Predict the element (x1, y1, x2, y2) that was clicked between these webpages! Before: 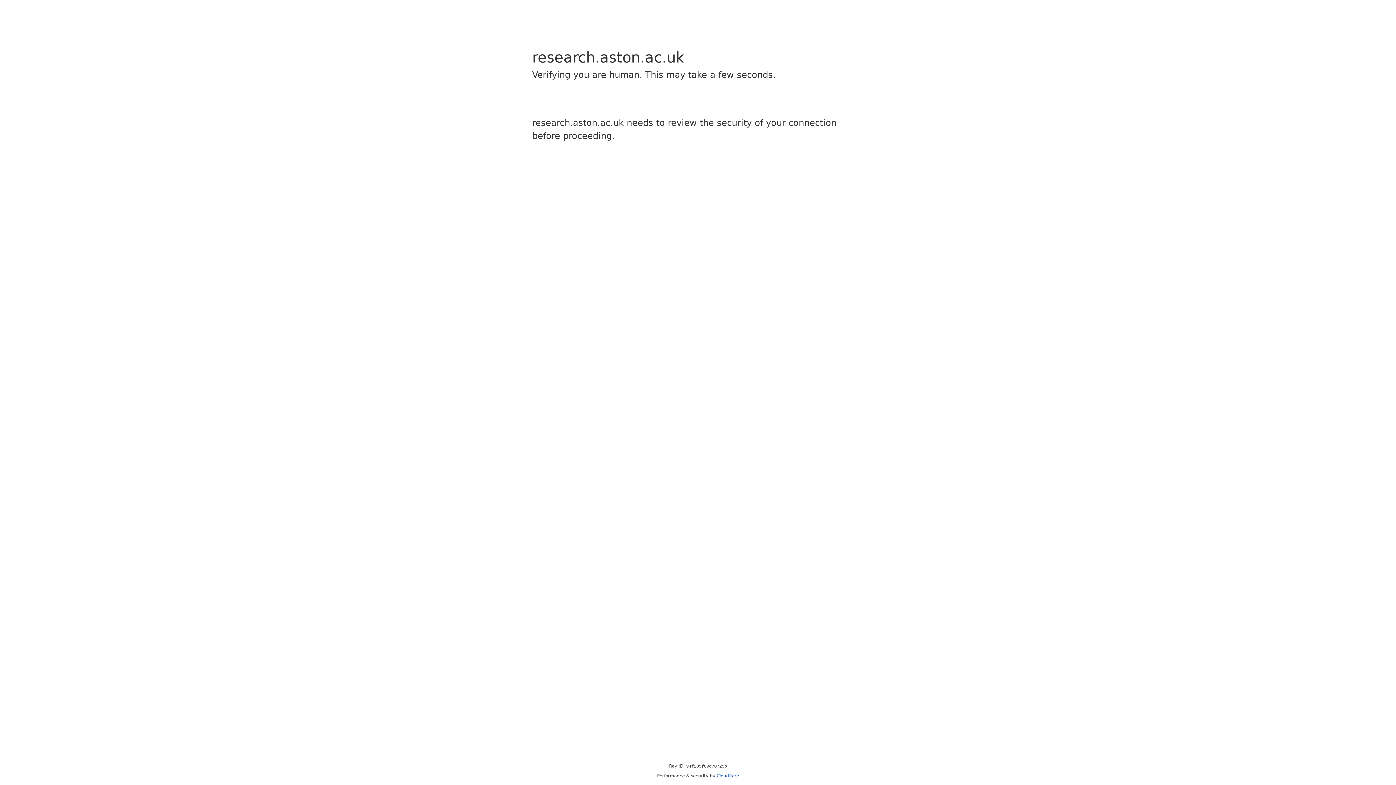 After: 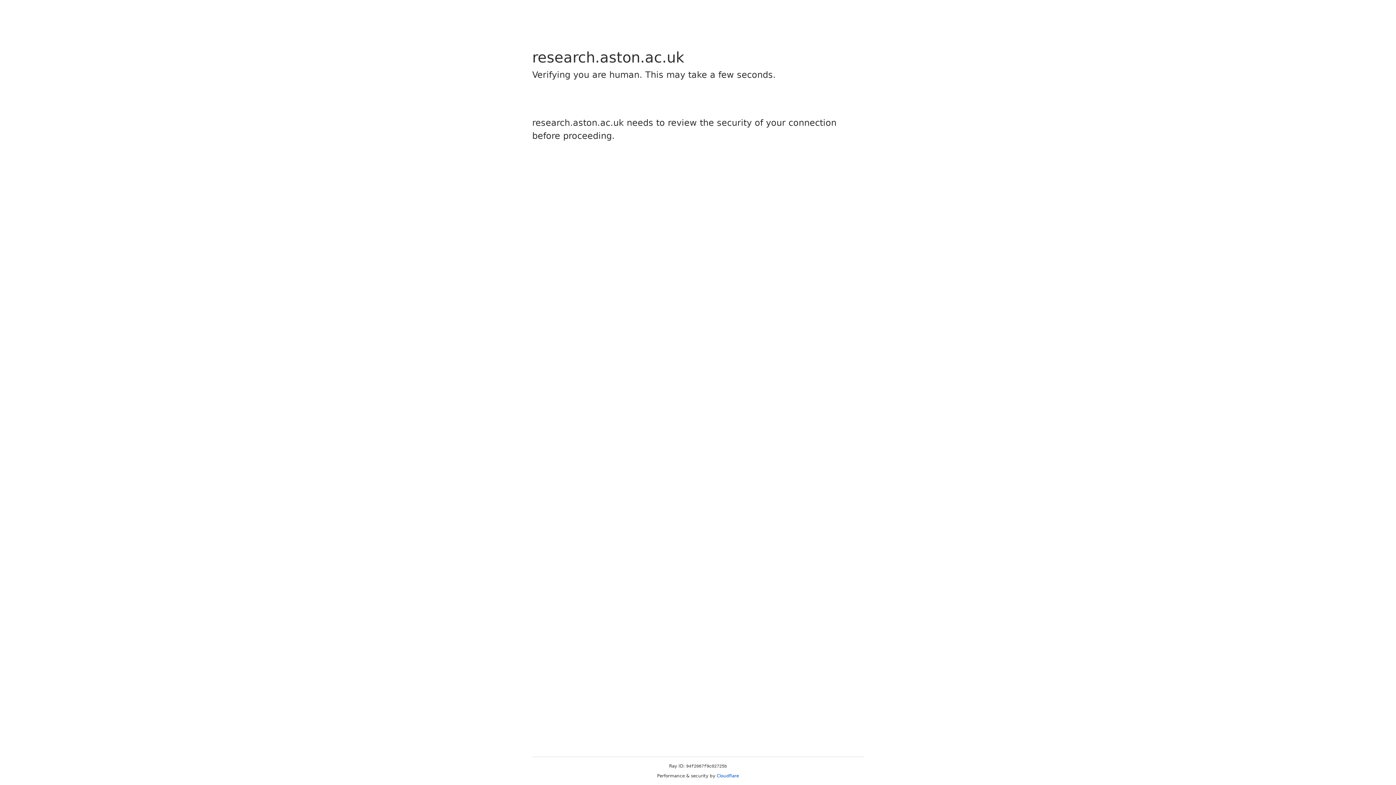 Action: bbox: (716, 773, 739, 778) label: Cloudflare